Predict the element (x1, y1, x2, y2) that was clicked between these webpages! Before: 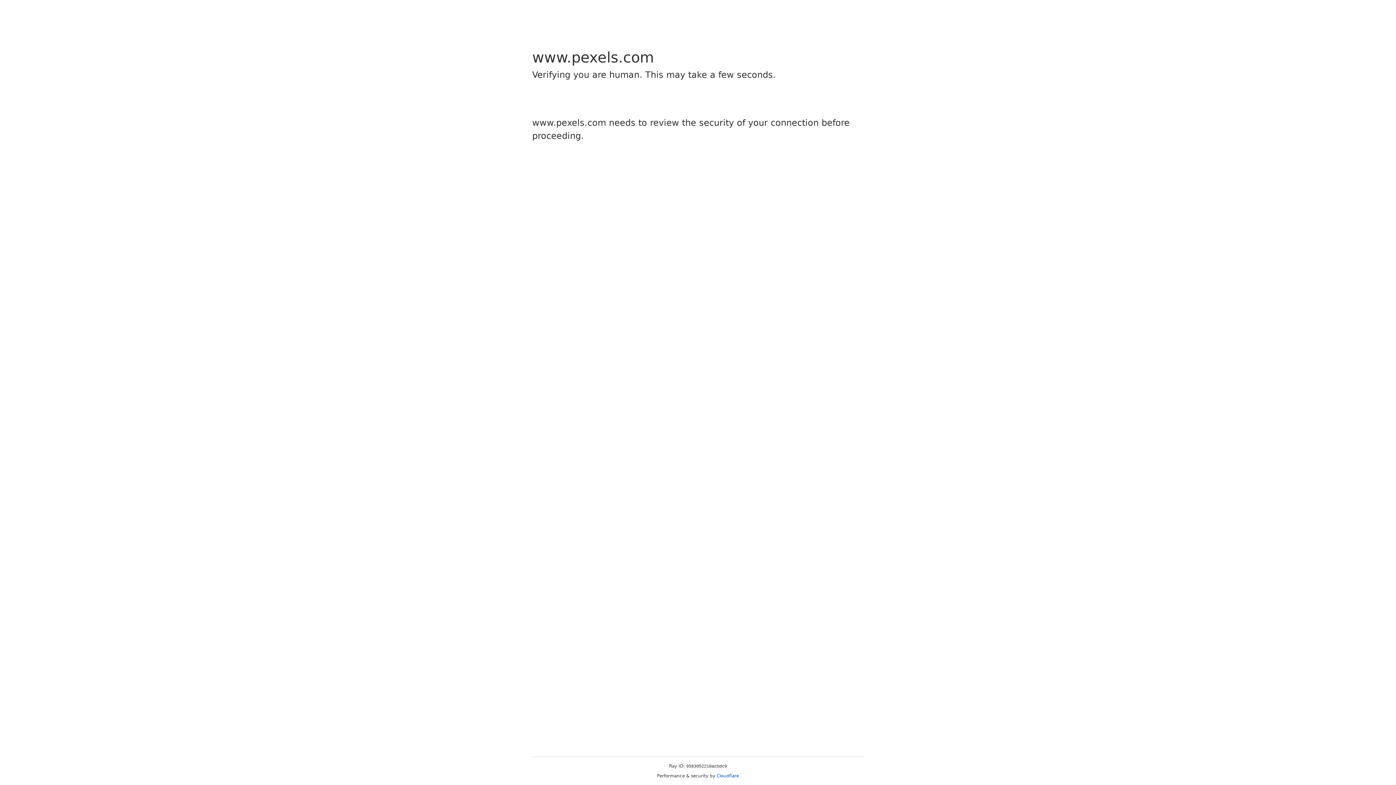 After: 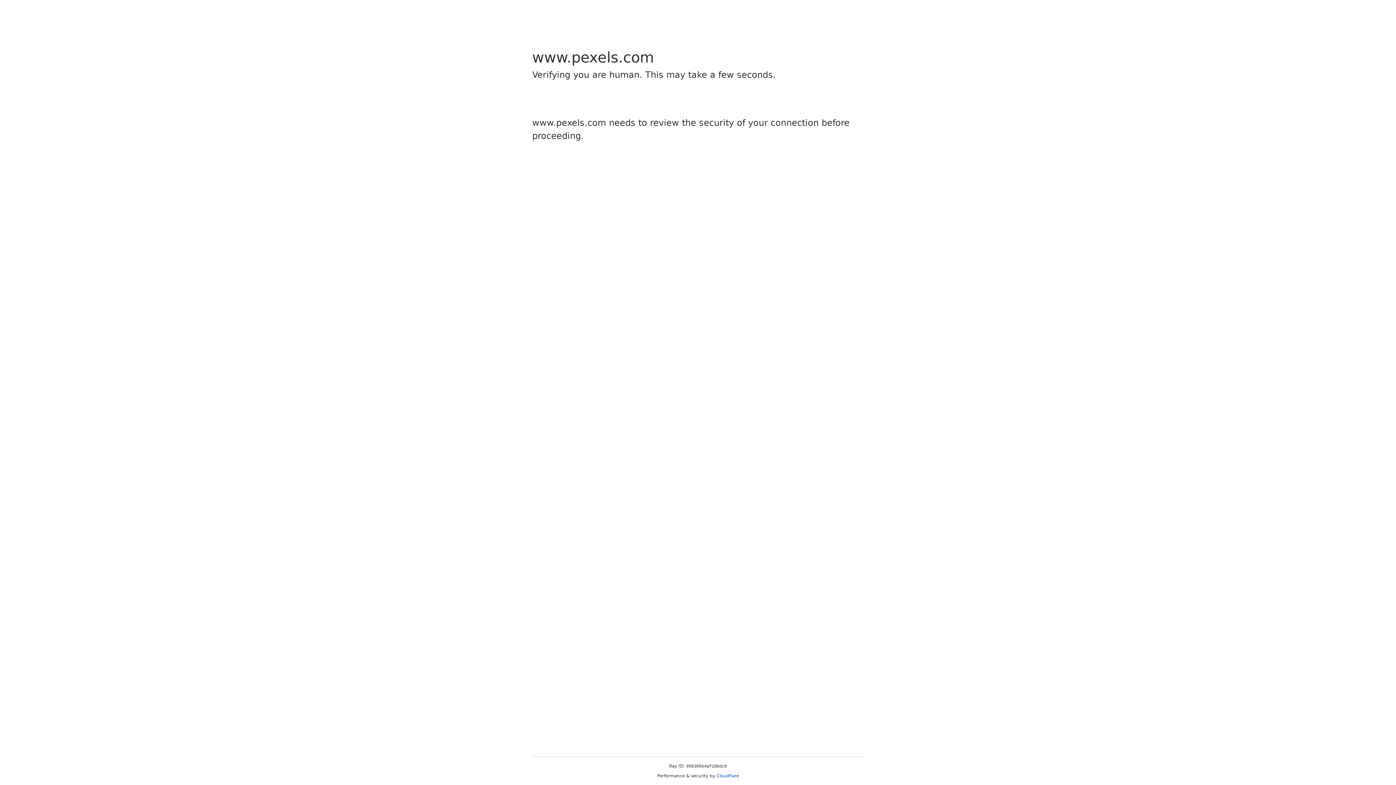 Action: bbox: (716, 773, 739, 778) label: Cloudflare